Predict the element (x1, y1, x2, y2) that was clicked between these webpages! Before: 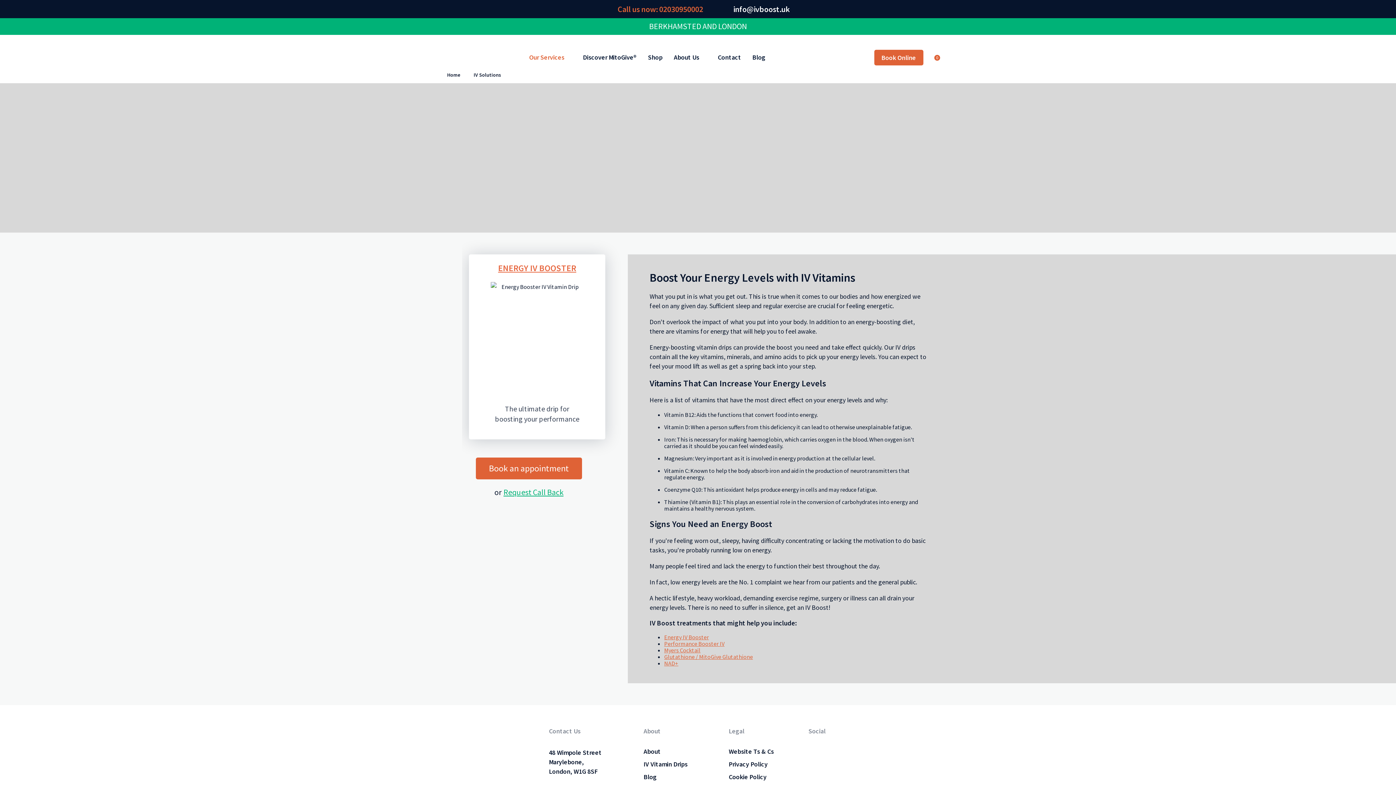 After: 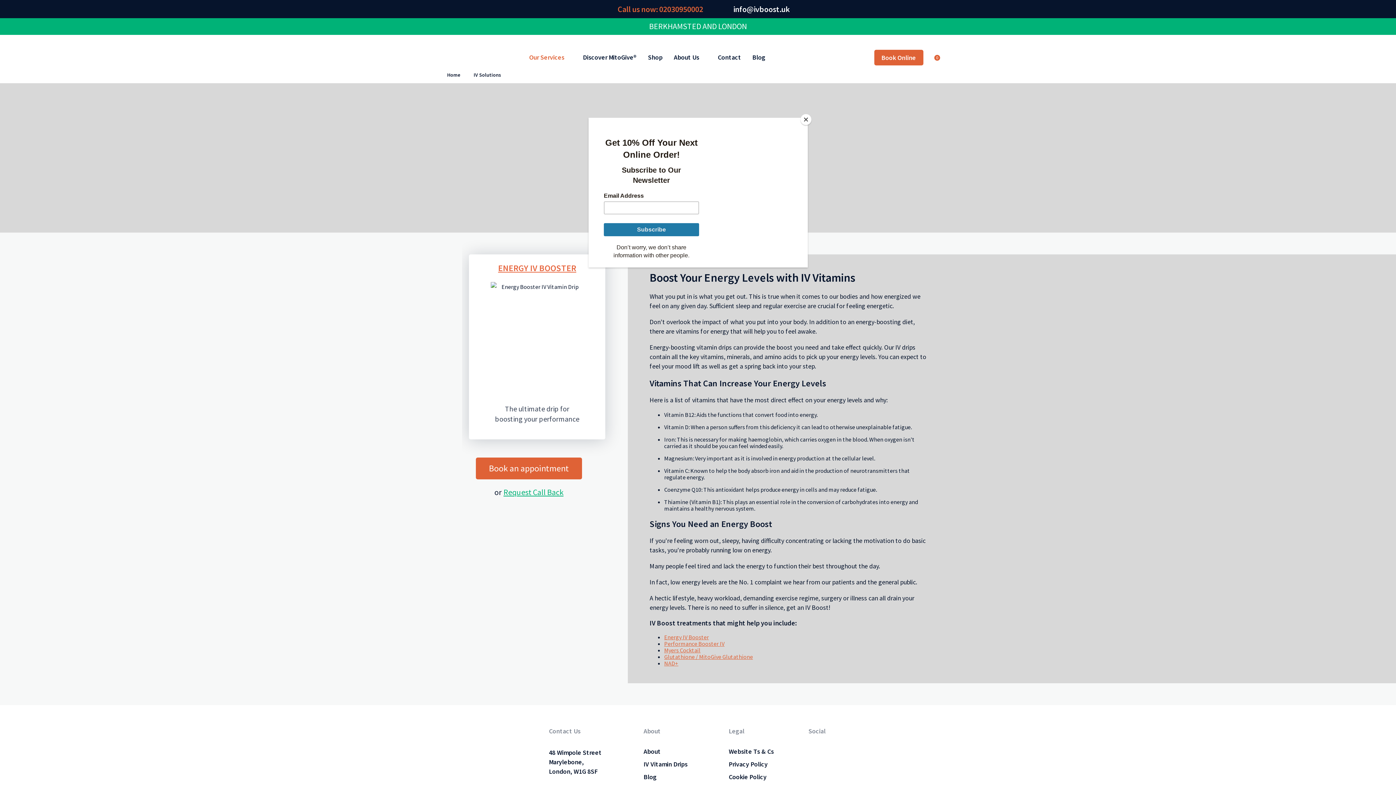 Action: label: ENERGY IV BOOSTER bbox: (498, 262, 576, 273)